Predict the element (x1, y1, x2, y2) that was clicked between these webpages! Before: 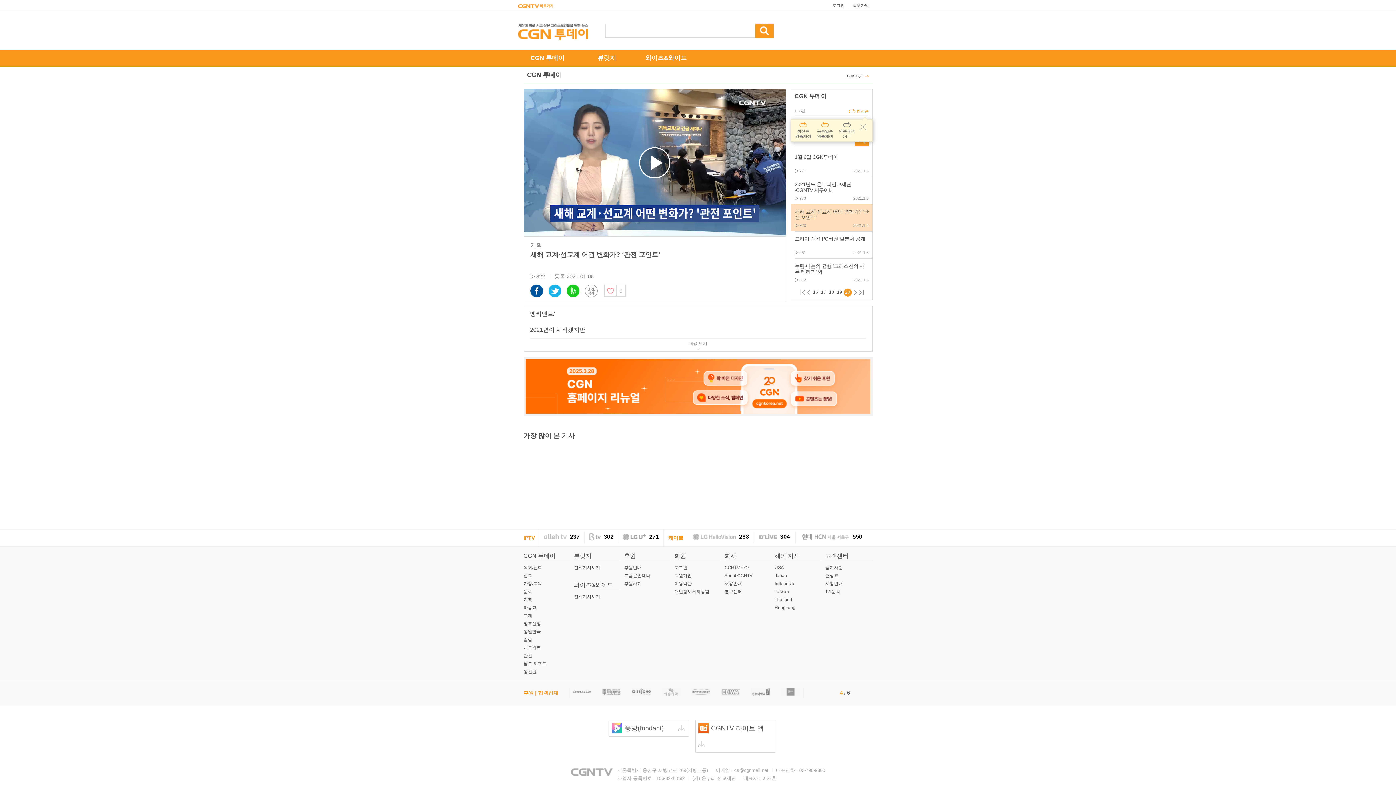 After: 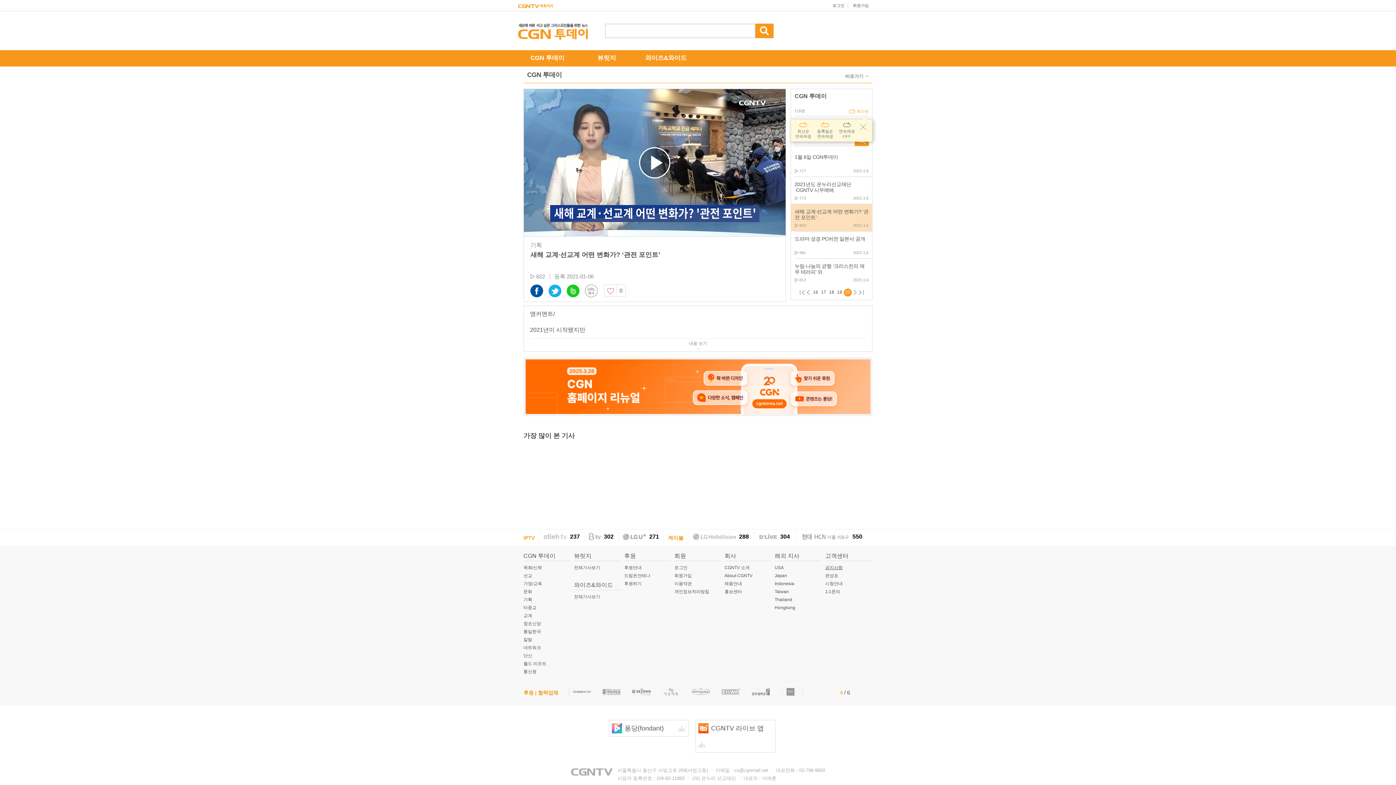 Action: label: 공지사항 bbox: (825, 565, 842, 570)